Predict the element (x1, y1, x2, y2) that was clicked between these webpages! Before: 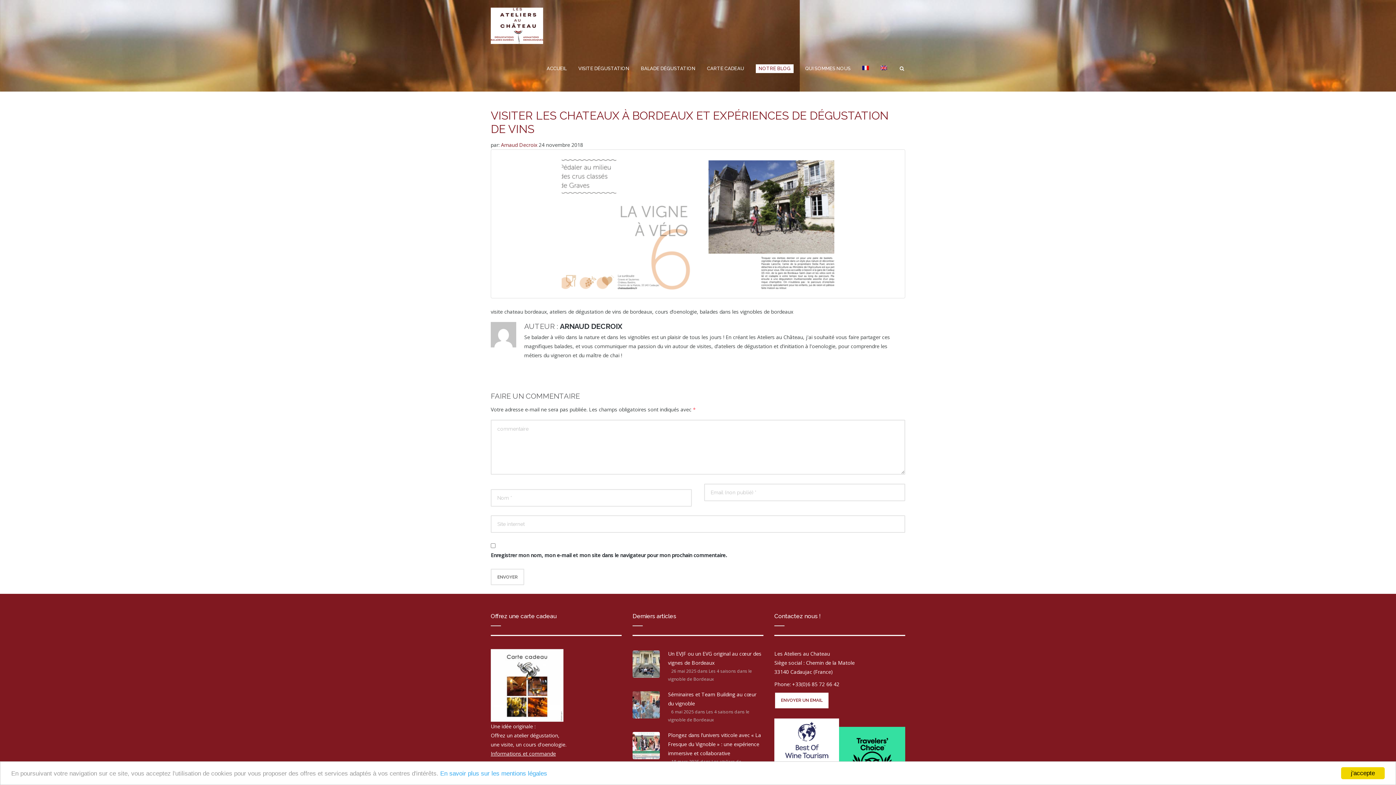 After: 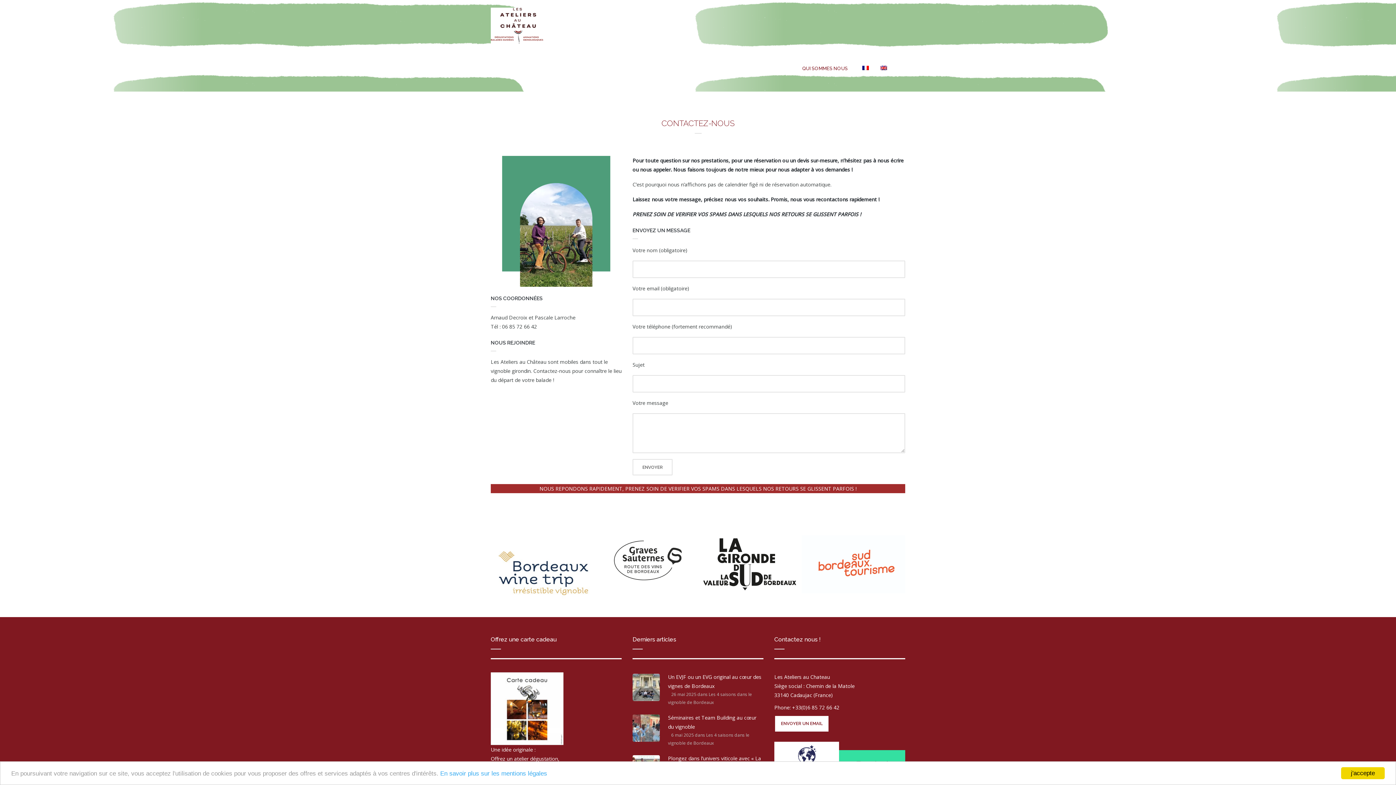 Action: label: ENVOYER UN EMAIL bbox: (774, 692, 829, 709)